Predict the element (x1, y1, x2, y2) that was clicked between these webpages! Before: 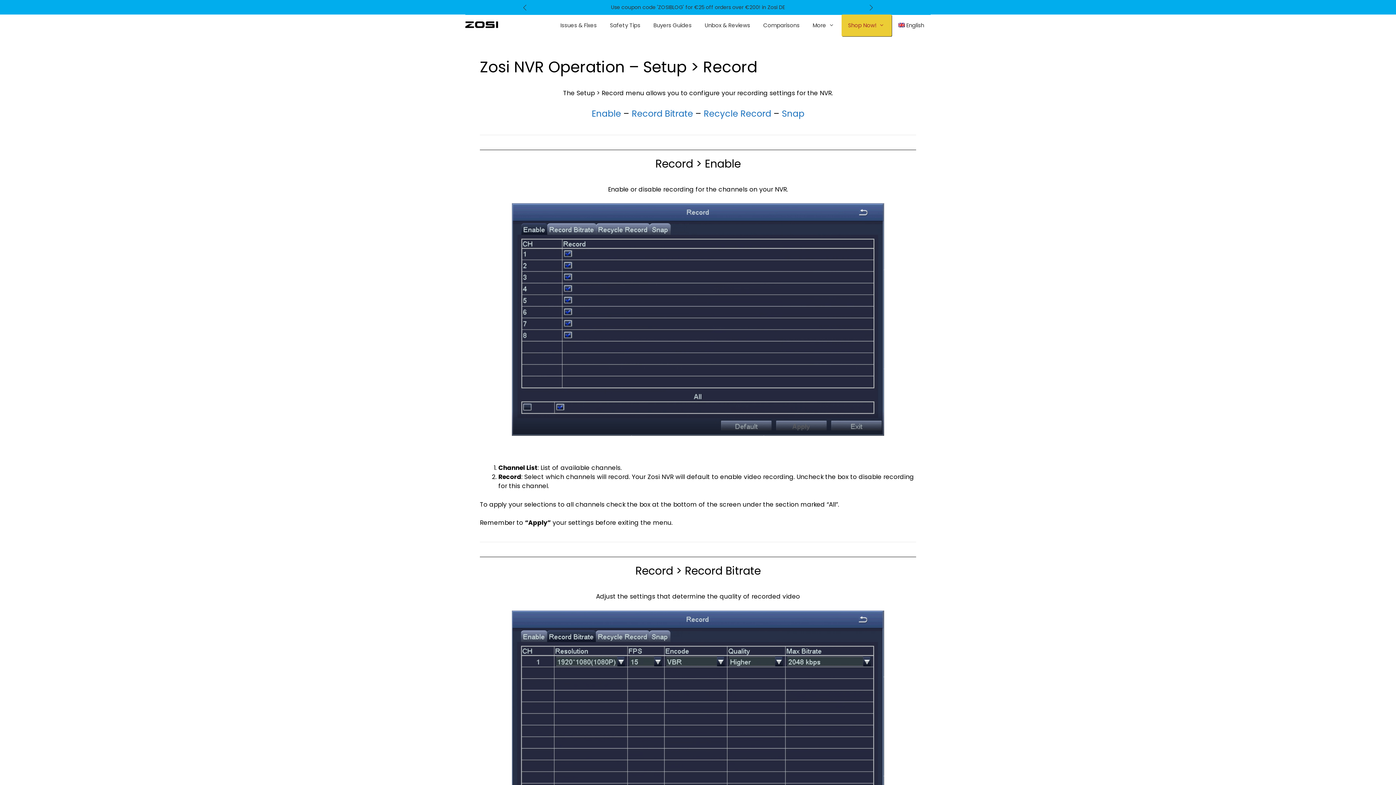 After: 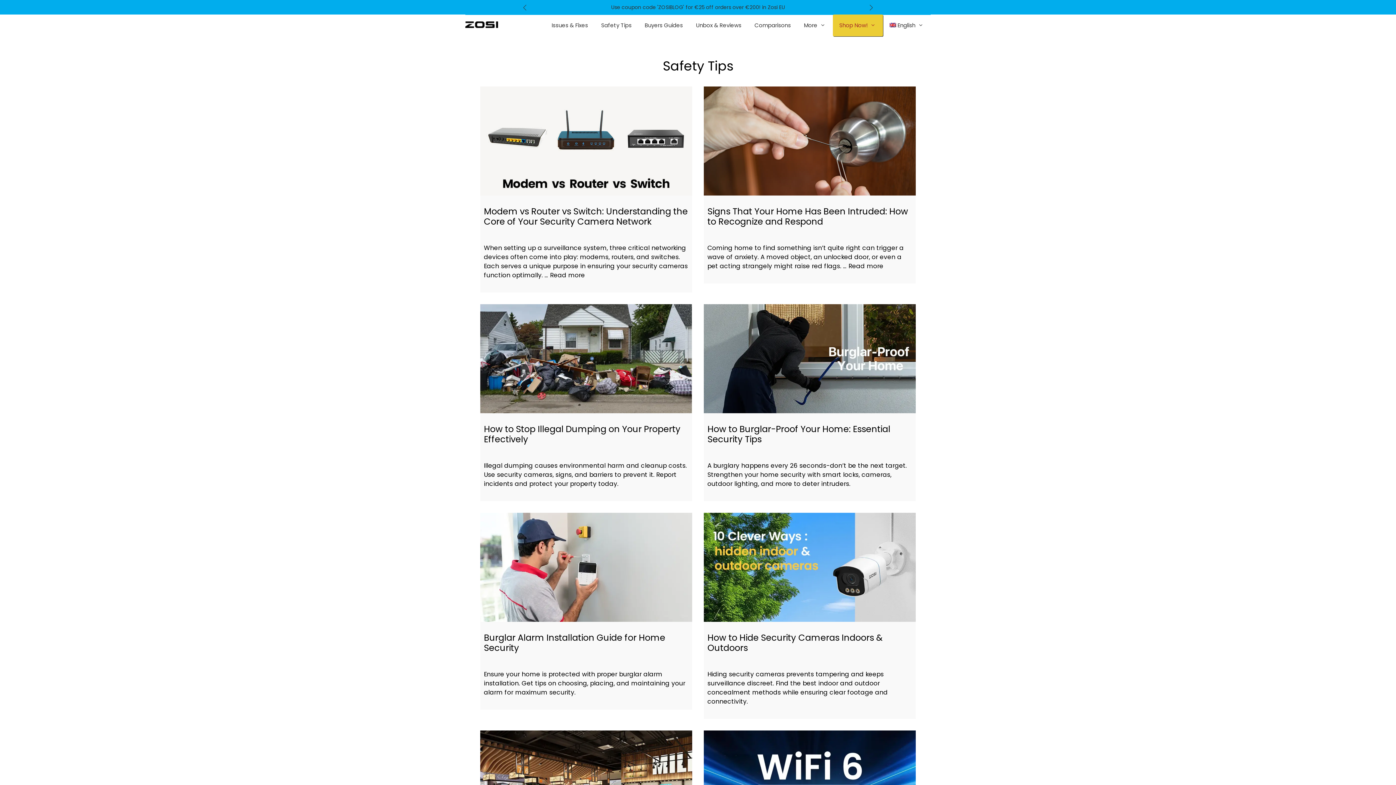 Action: label: Safety Tips bbox: (603, 14, 647, 36)